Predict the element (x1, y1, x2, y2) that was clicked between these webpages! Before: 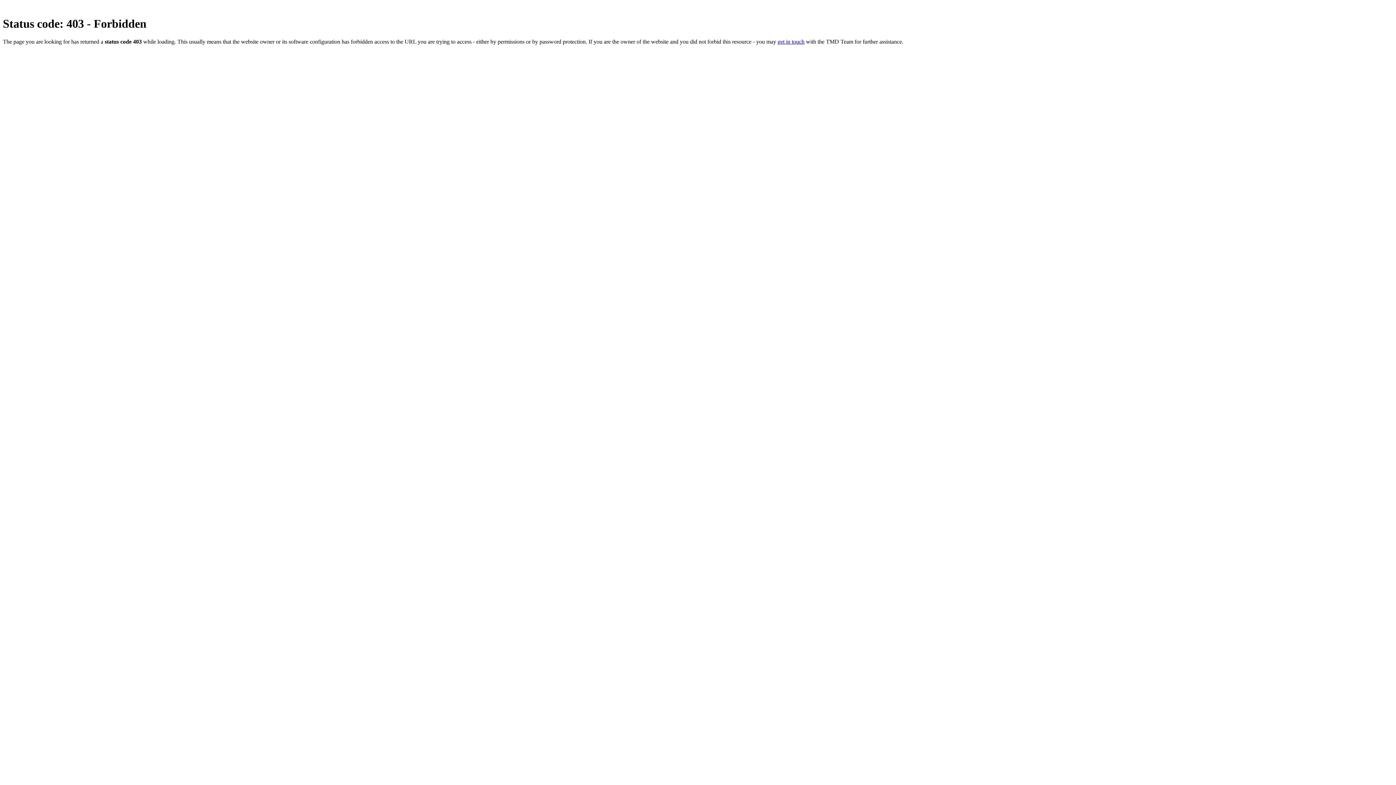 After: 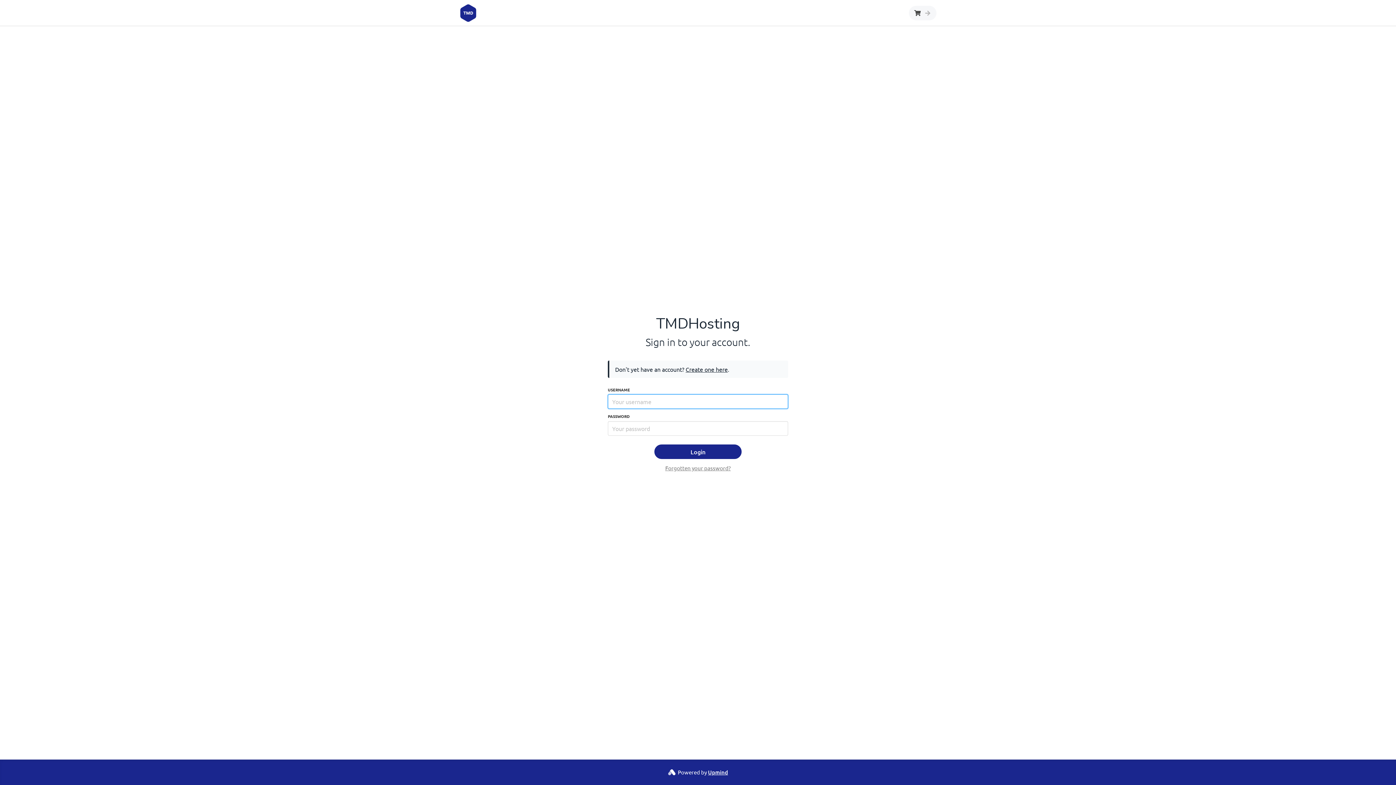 Action: bbox: (777, 38, 804, 44) label: get in touch